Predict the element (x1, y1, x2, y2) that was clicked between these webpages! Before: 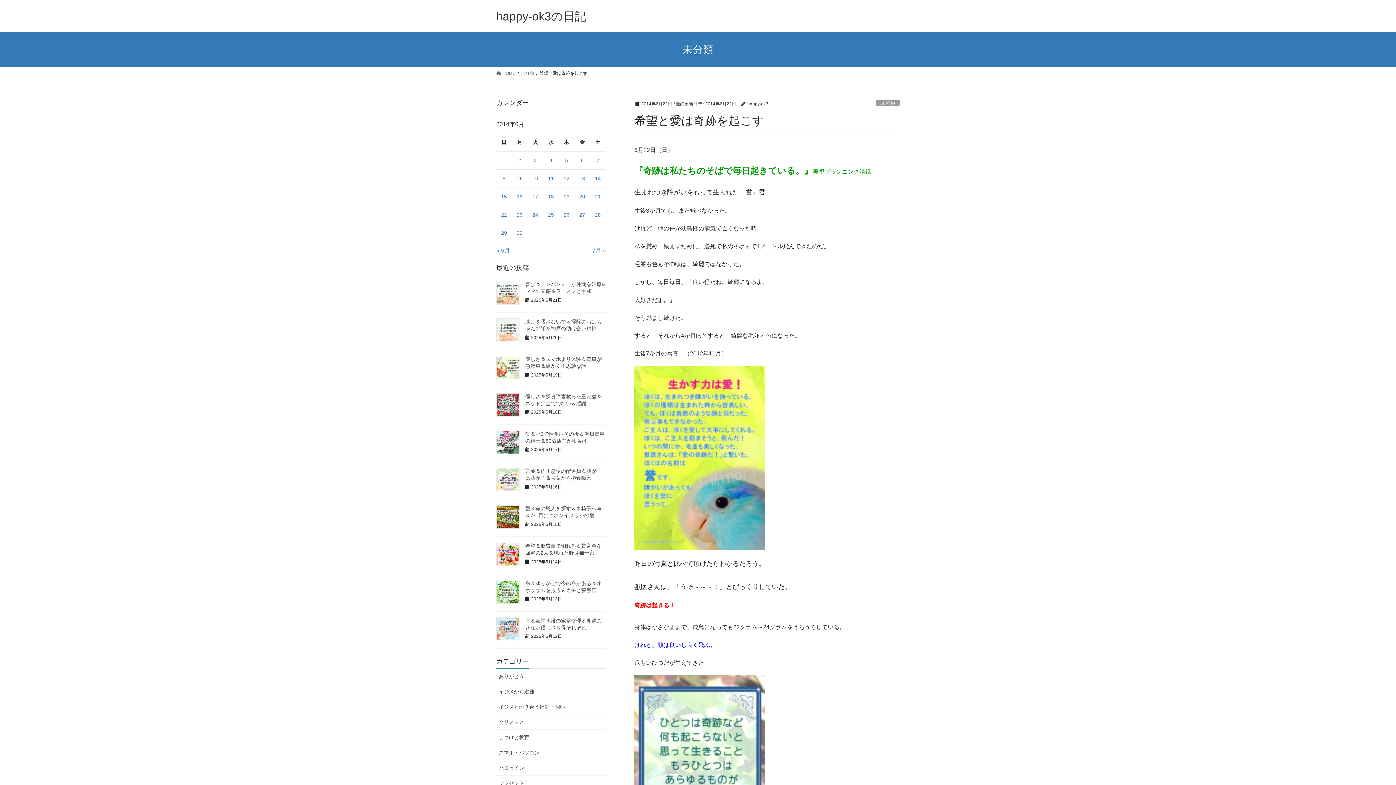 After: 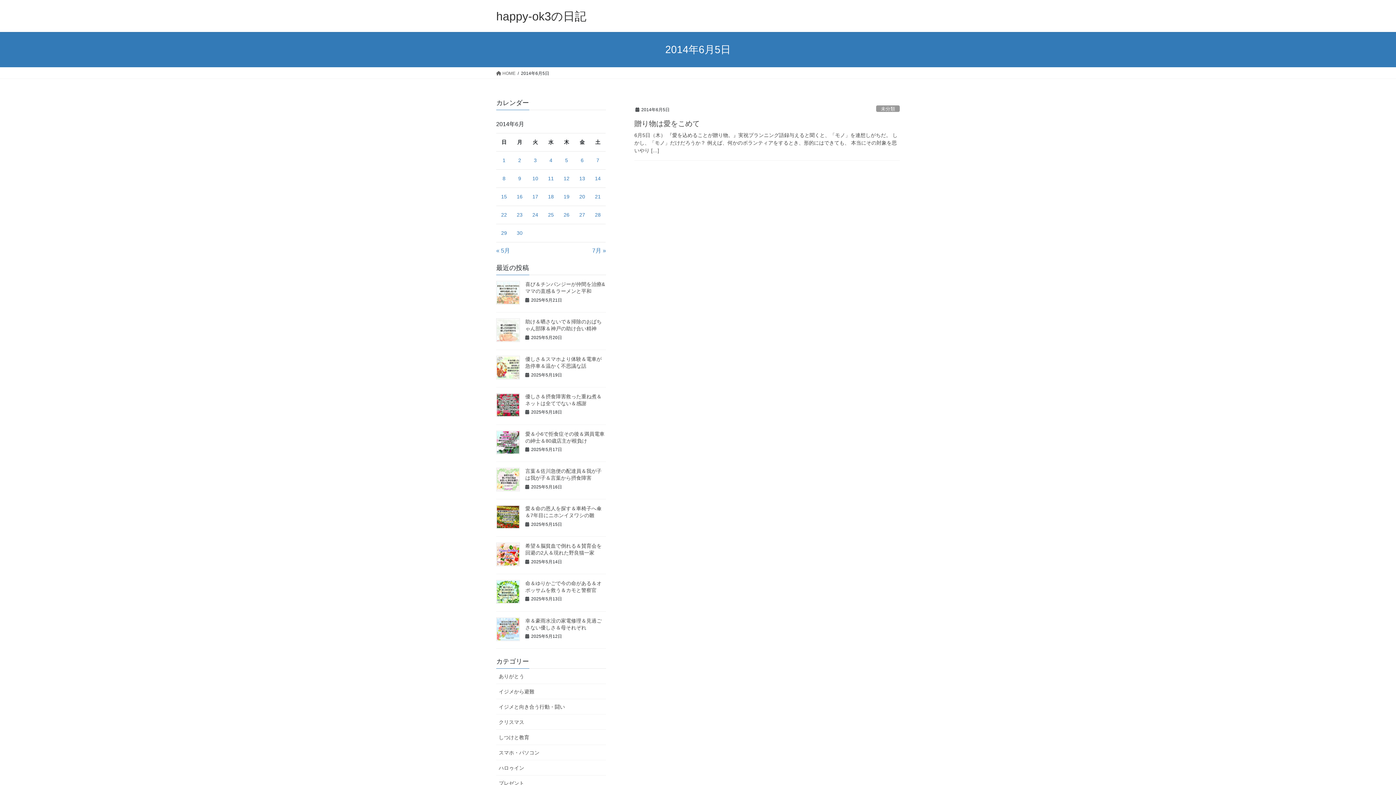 Action: bbox: (565, 157, 568, 163) label: 2014年6月5日 に投稿を公開